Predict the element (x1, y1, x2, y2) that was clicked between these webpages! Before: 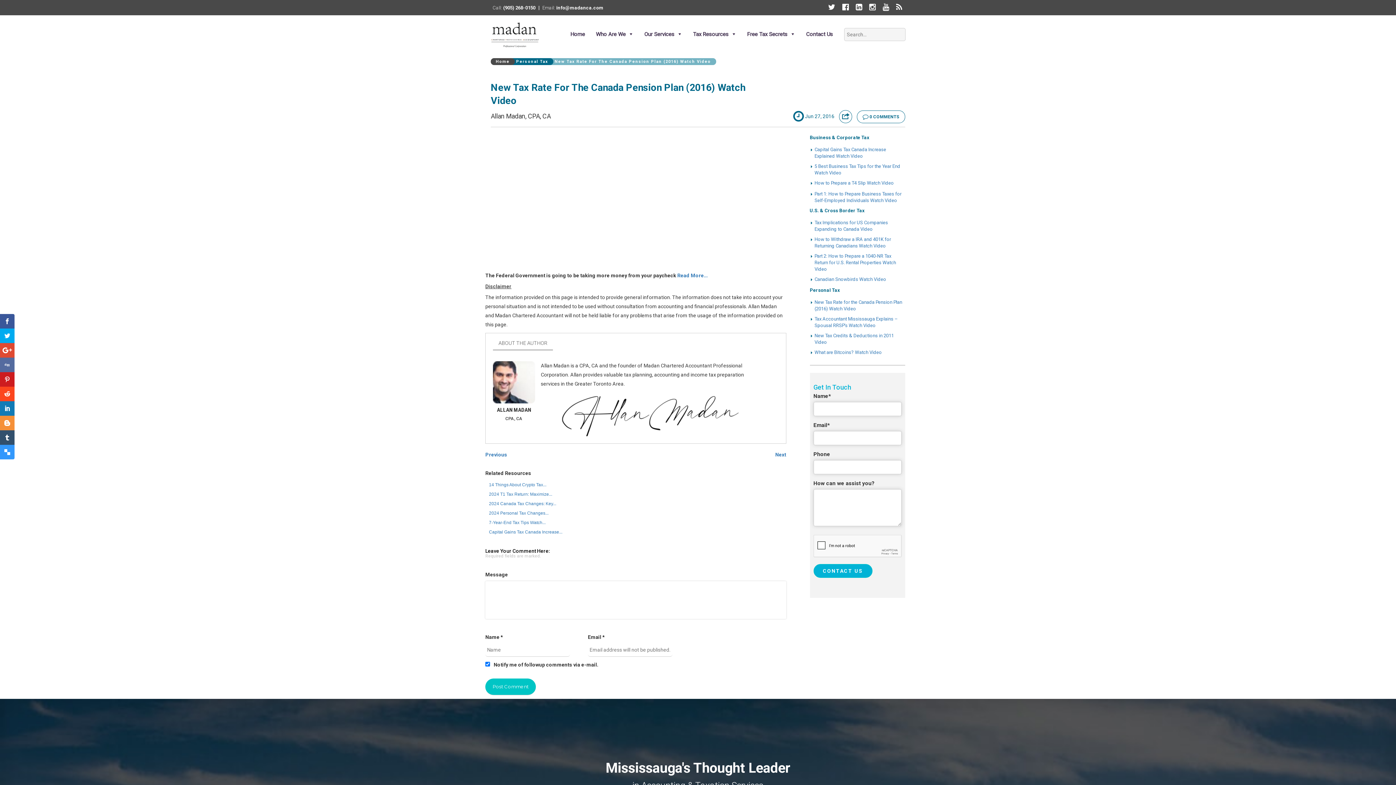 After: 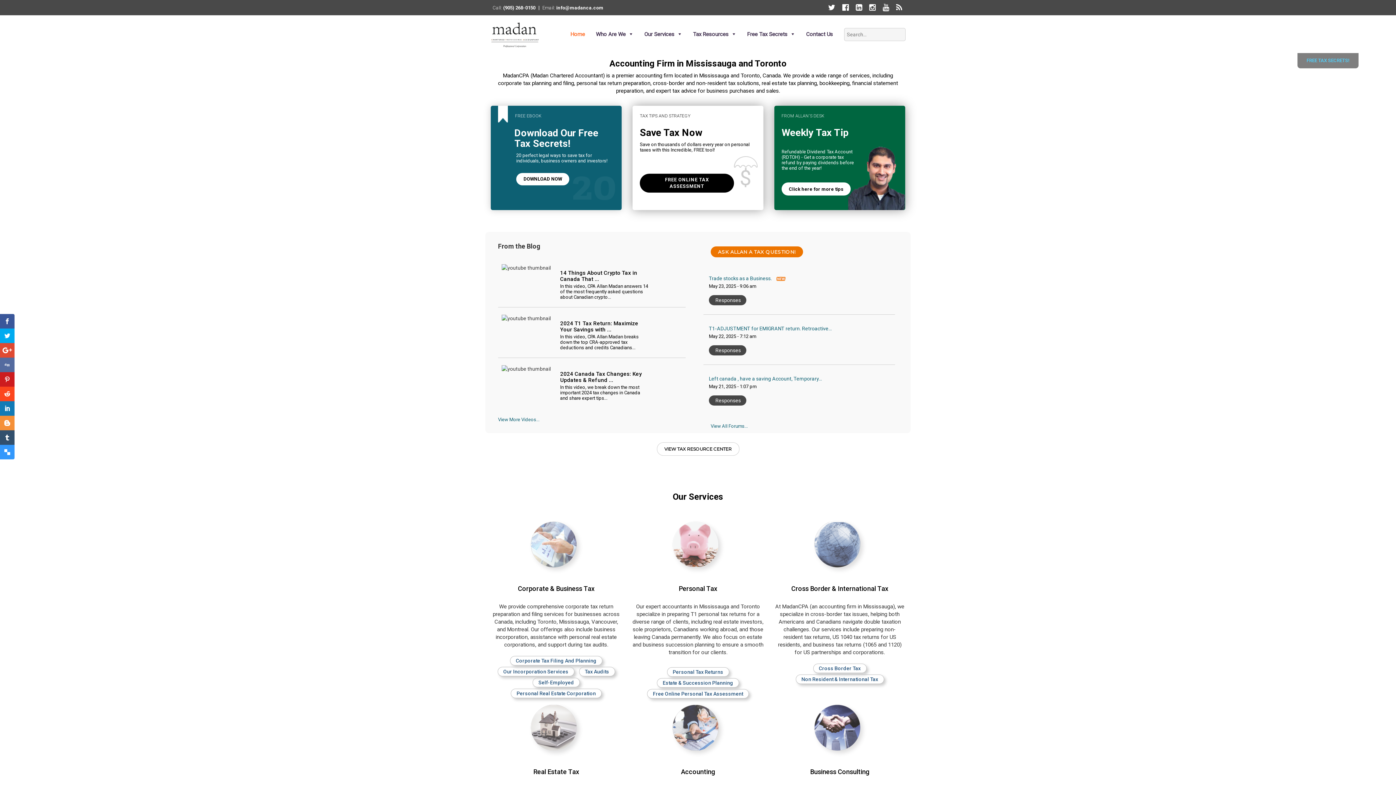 Action: bbox: (490, 58, 514, 65) label: Home